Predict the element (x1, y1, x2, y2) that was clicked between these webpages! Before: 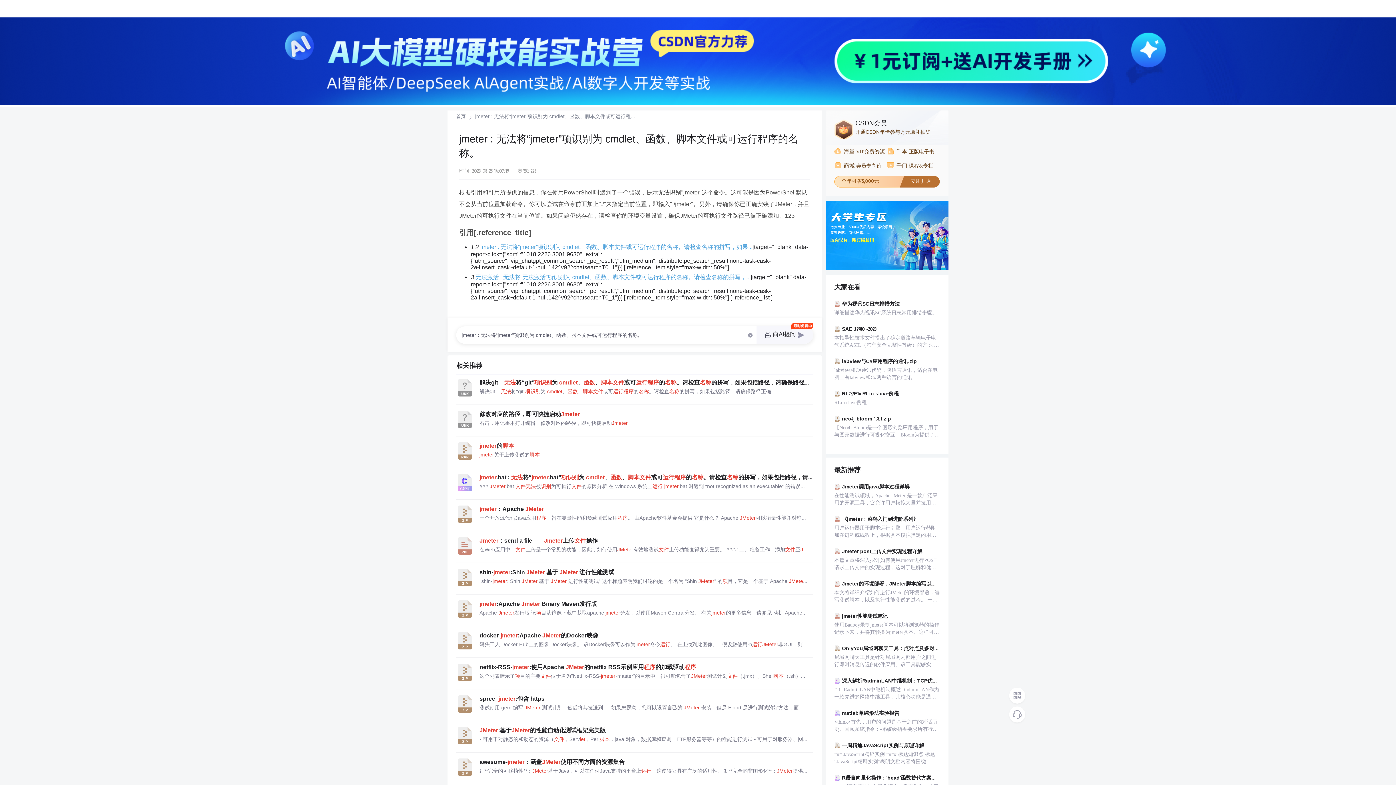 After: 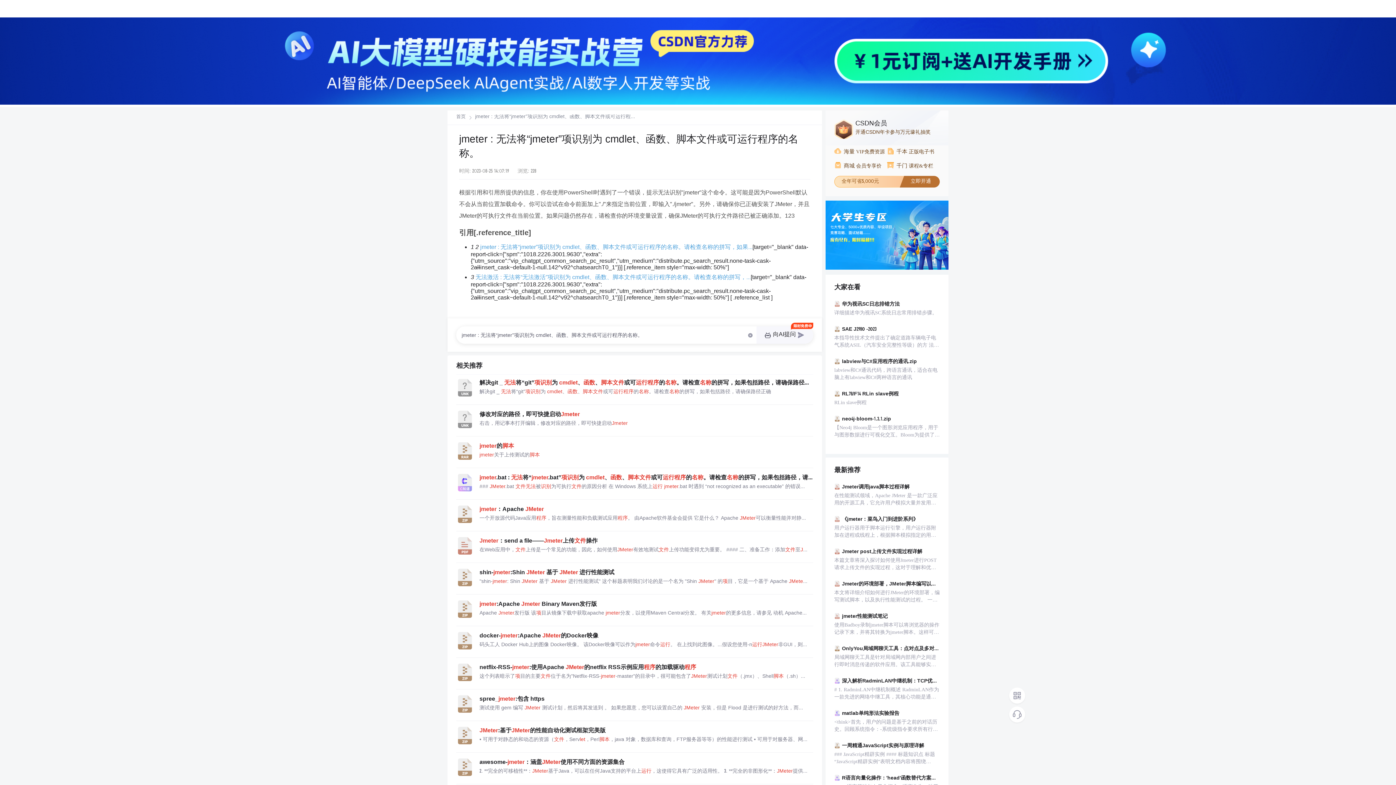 Action: label: 一个开放源代码Java应用程序，旨在测量性能和负载测试应用程序。 由Apache软件基金会提供 它是什么？ Apache JMeter可以衡量性能并对静态和动态Web应用程序进行负载测试。 它可用于模拟服务器，服务器组，网络或... bbox: (2, 393, 569, 399)